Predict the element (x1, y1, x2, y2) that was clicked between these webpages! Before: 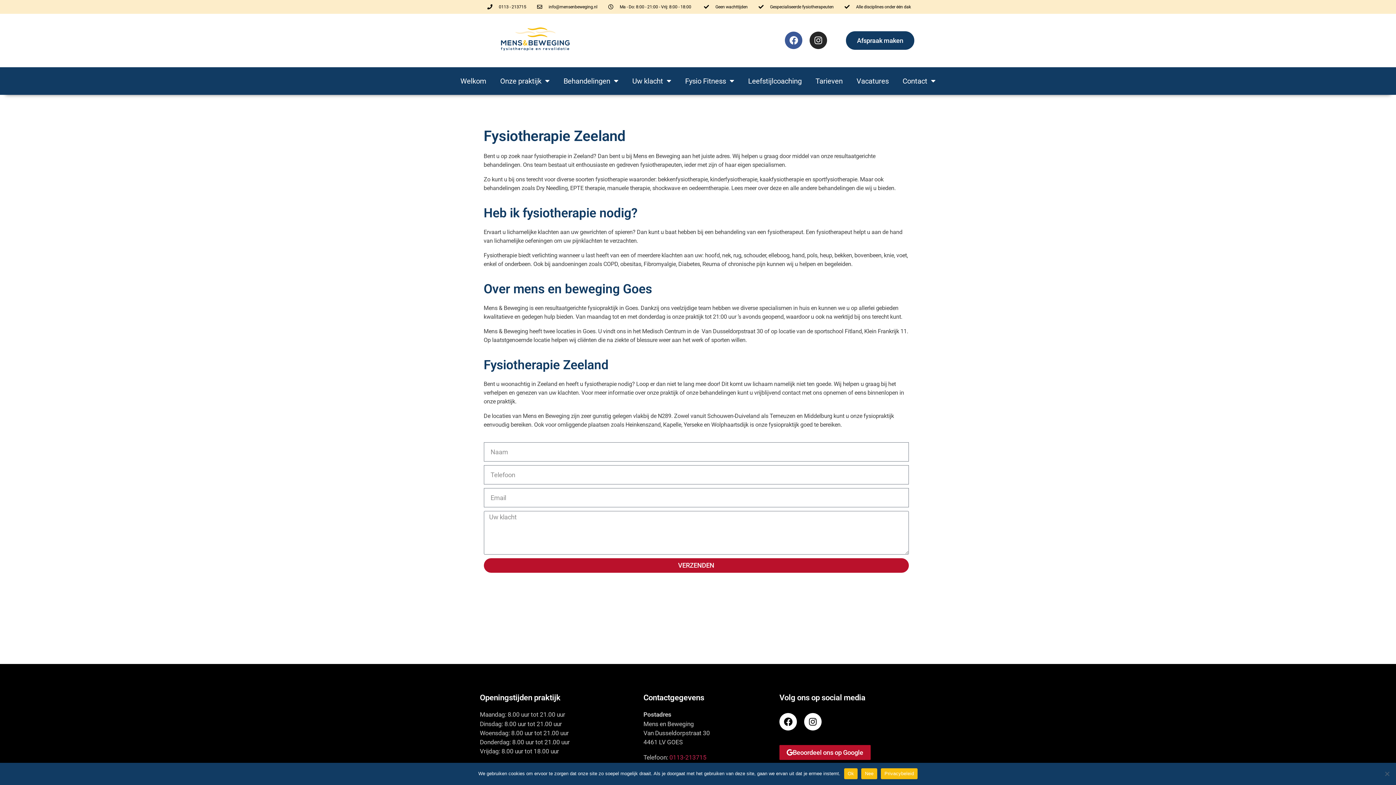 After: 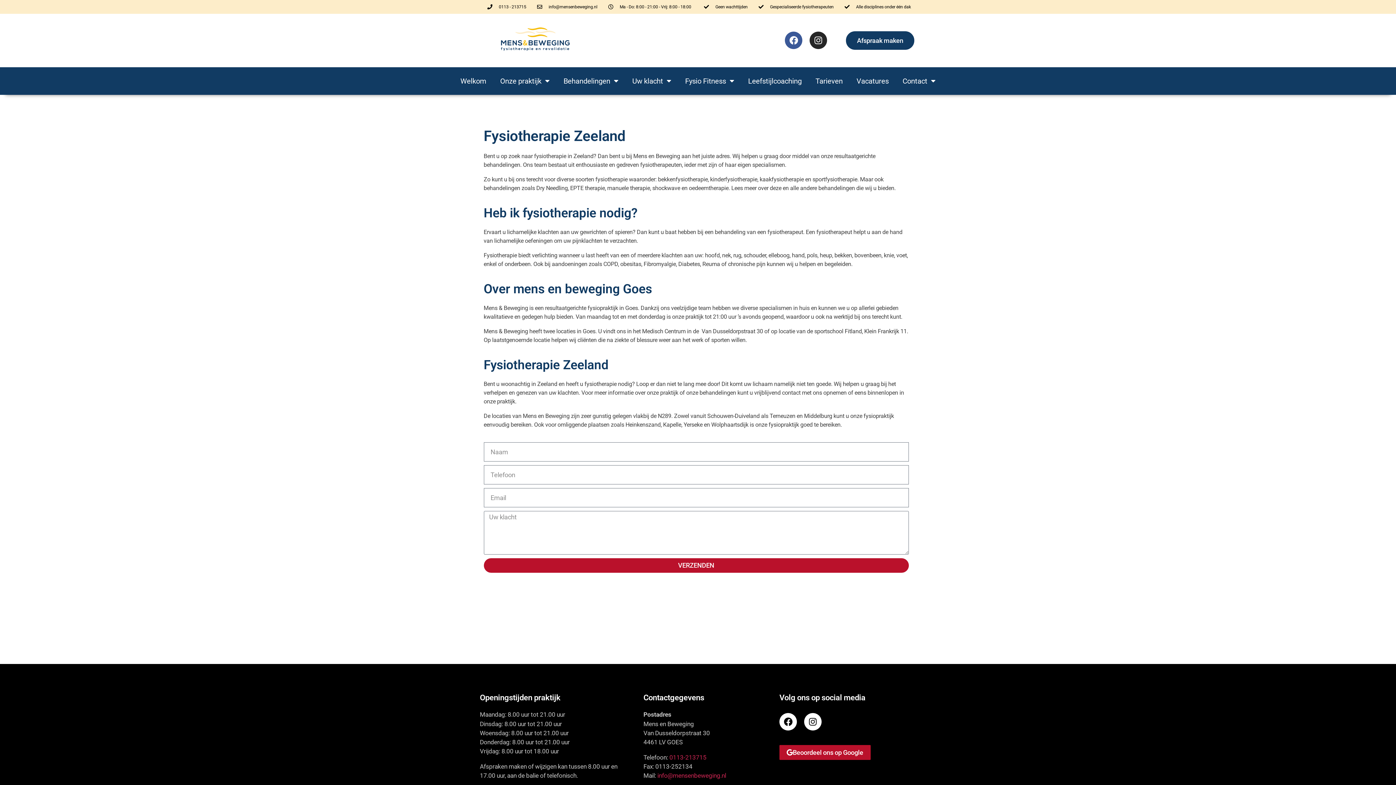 Action: label: Ok bbox: (844, 768, 857, 779)